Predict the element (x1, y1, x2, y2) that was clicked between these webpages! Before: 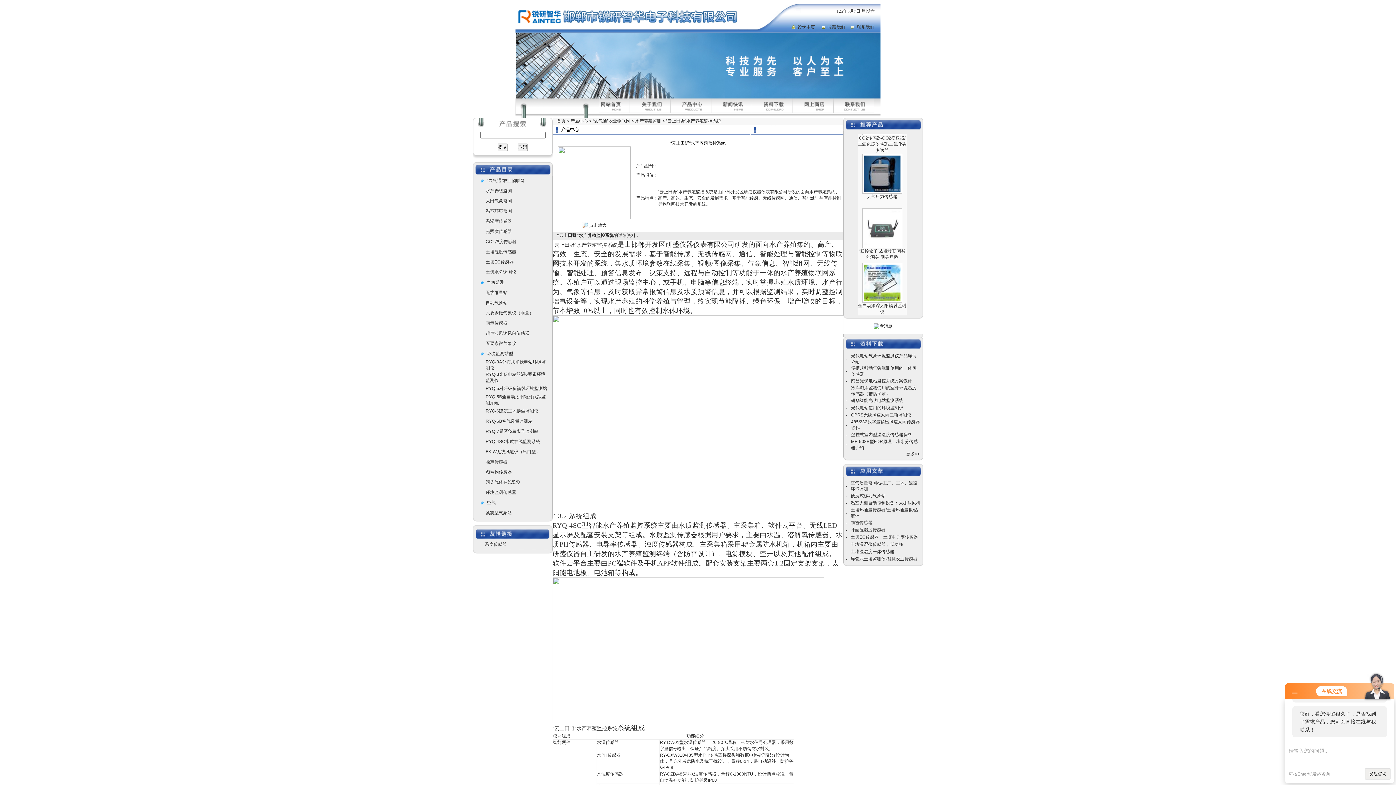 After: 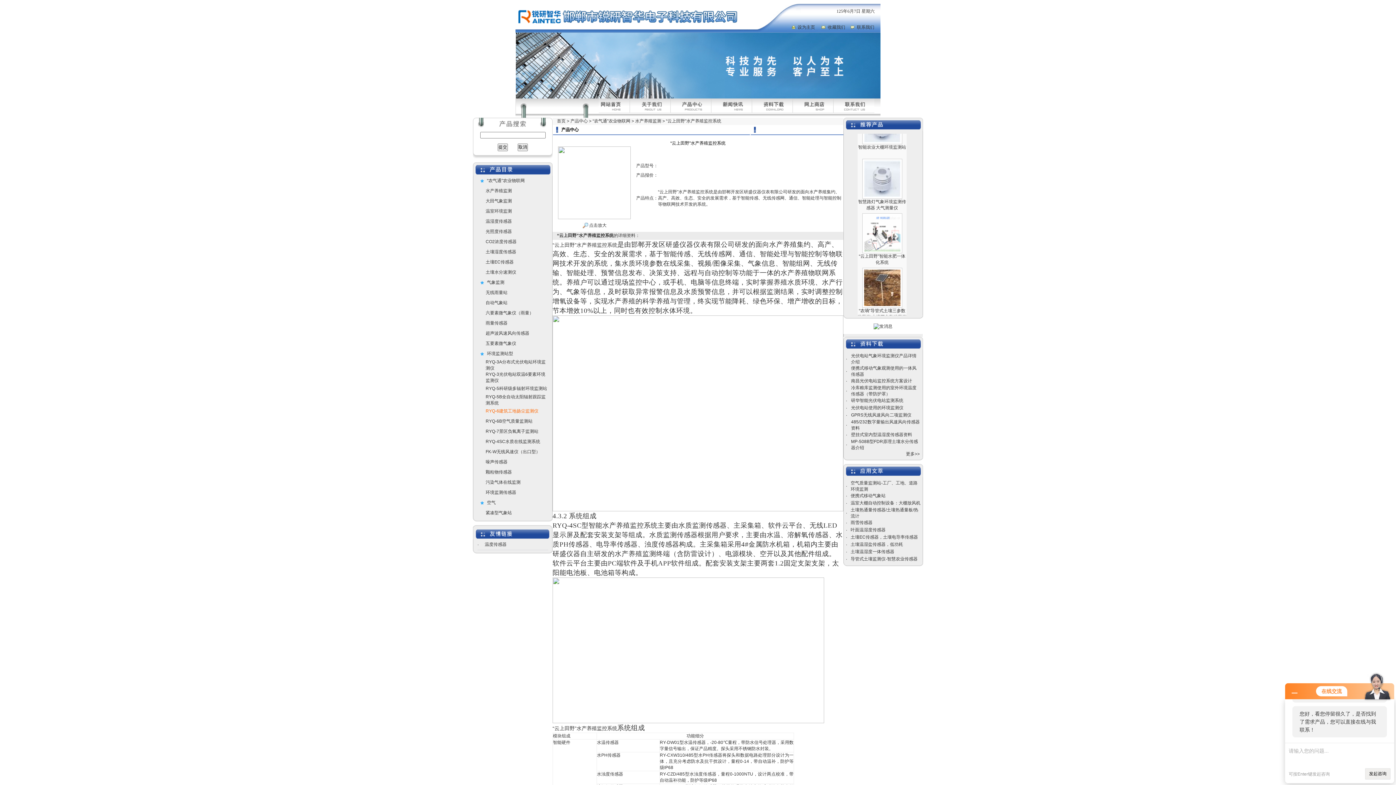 Action: bbox: (485, 408, 538, 413) label: RYQ-6建筑工地扬尘监测仪